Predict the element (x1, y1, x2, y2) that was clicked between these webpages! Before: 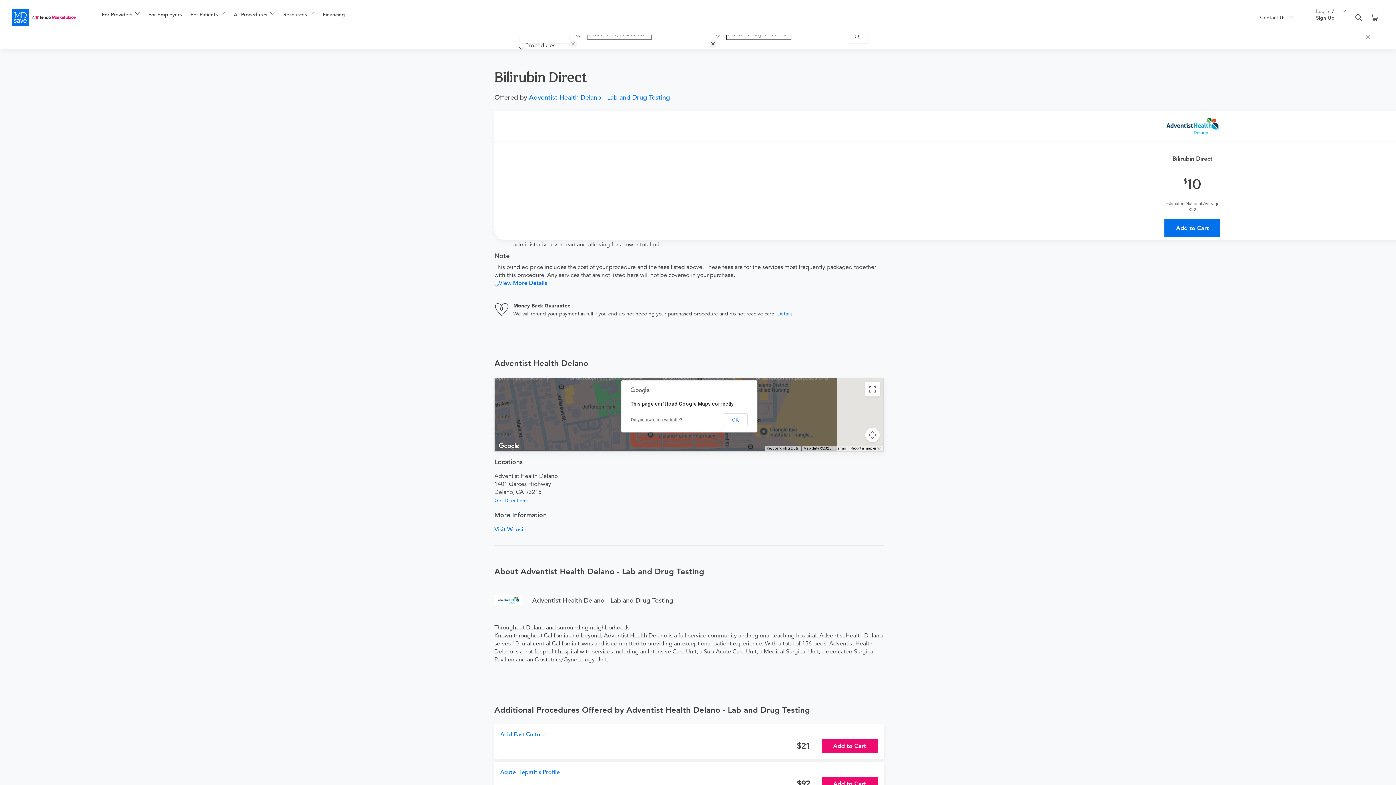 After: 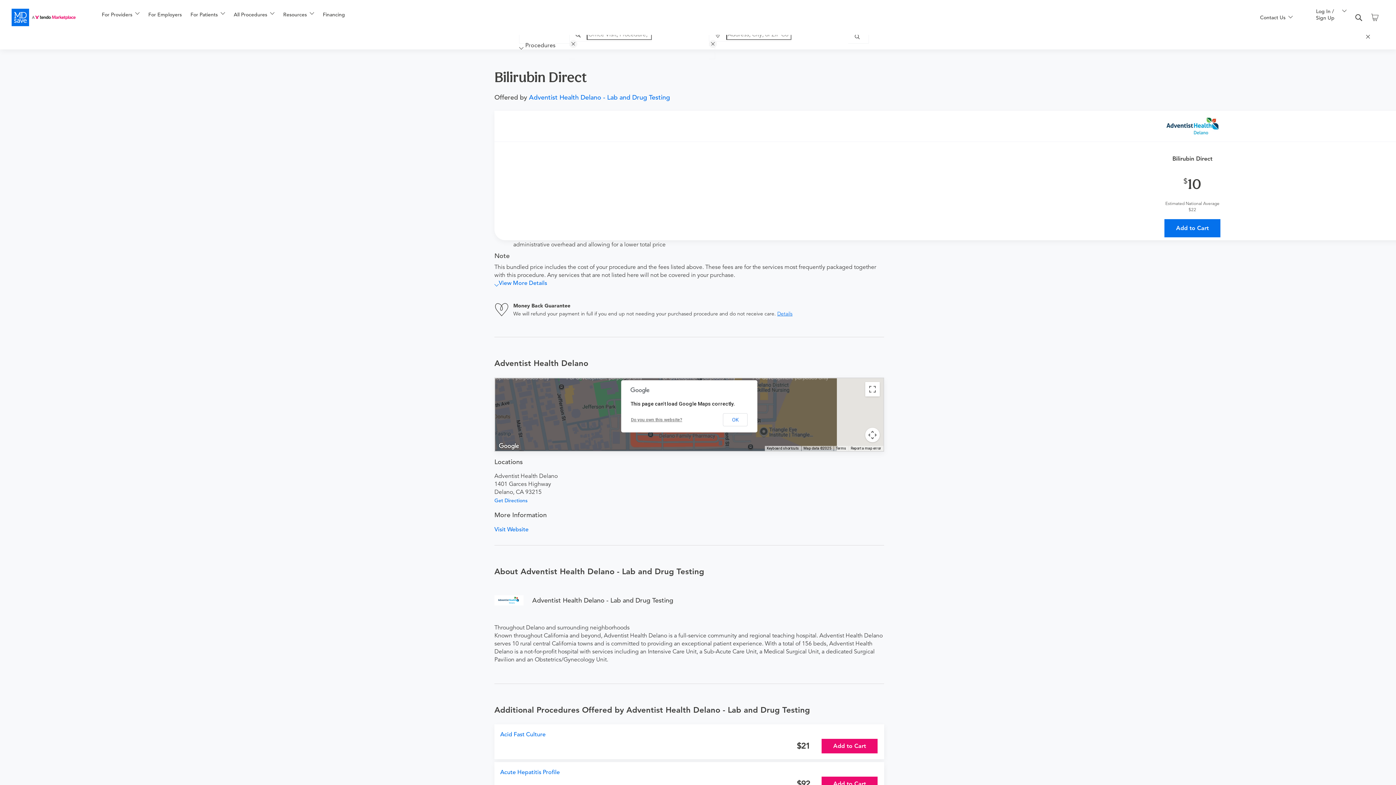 Action: bbox: (631, 417, 682, 422) label: Do you own this website?